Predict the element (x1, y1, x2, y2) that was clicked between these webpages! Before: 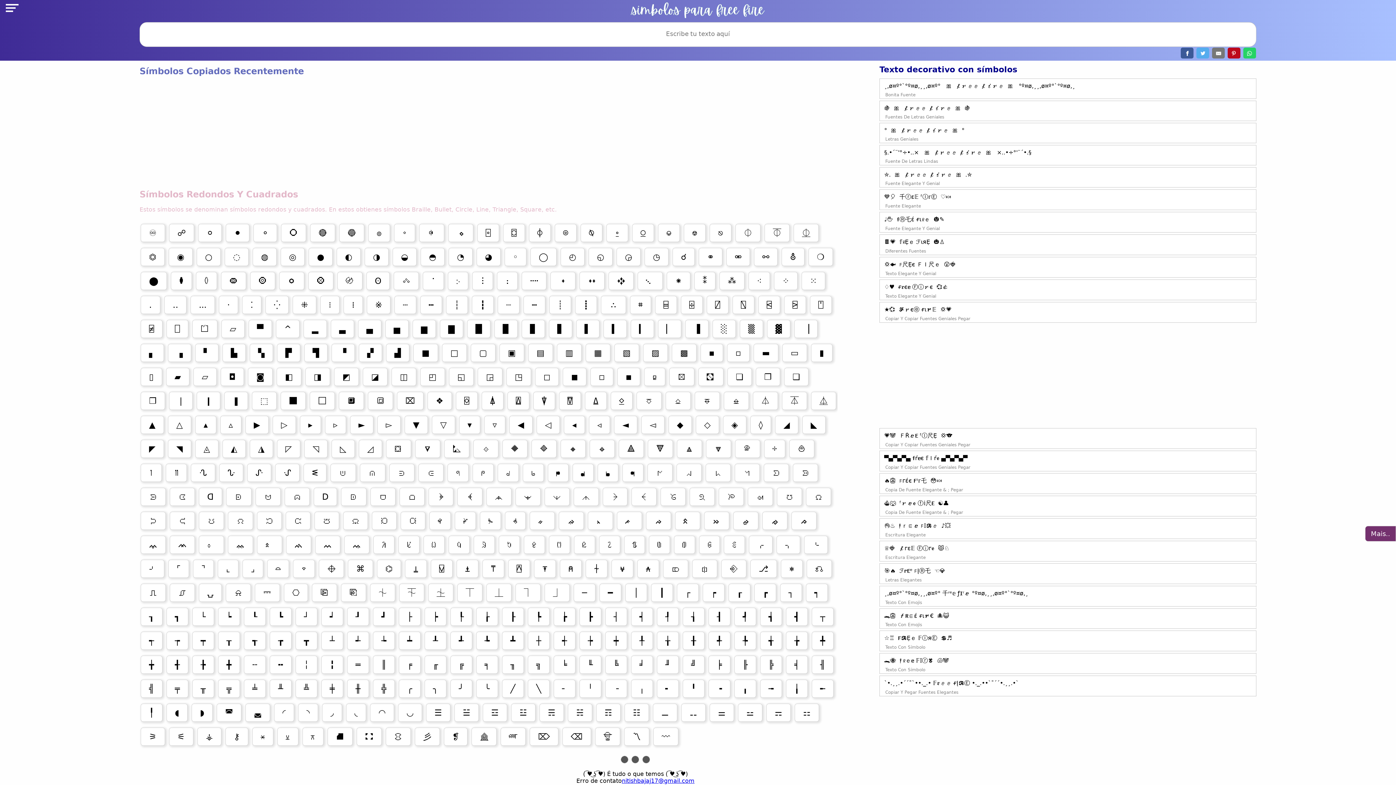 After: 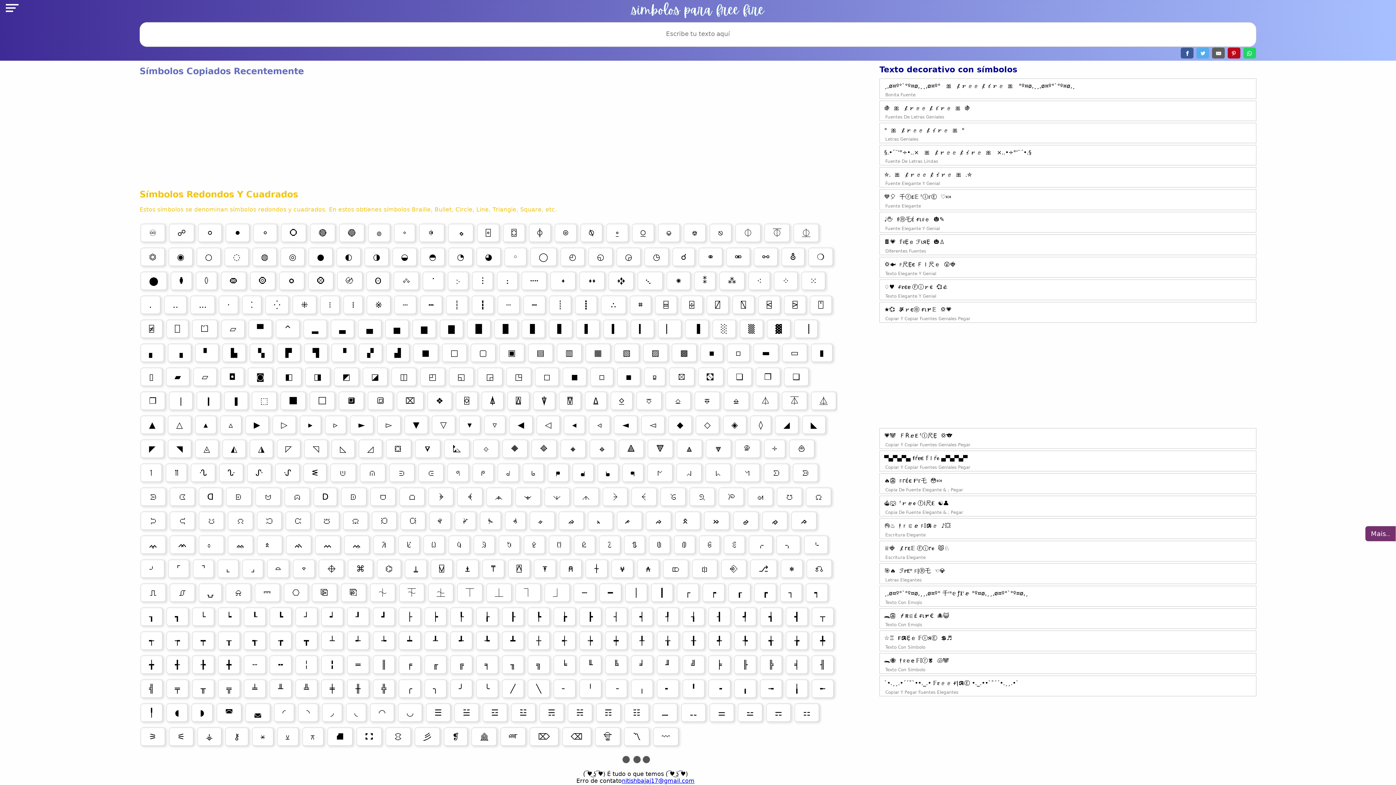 Action: bbox: (1212, 47, 1225, 58)